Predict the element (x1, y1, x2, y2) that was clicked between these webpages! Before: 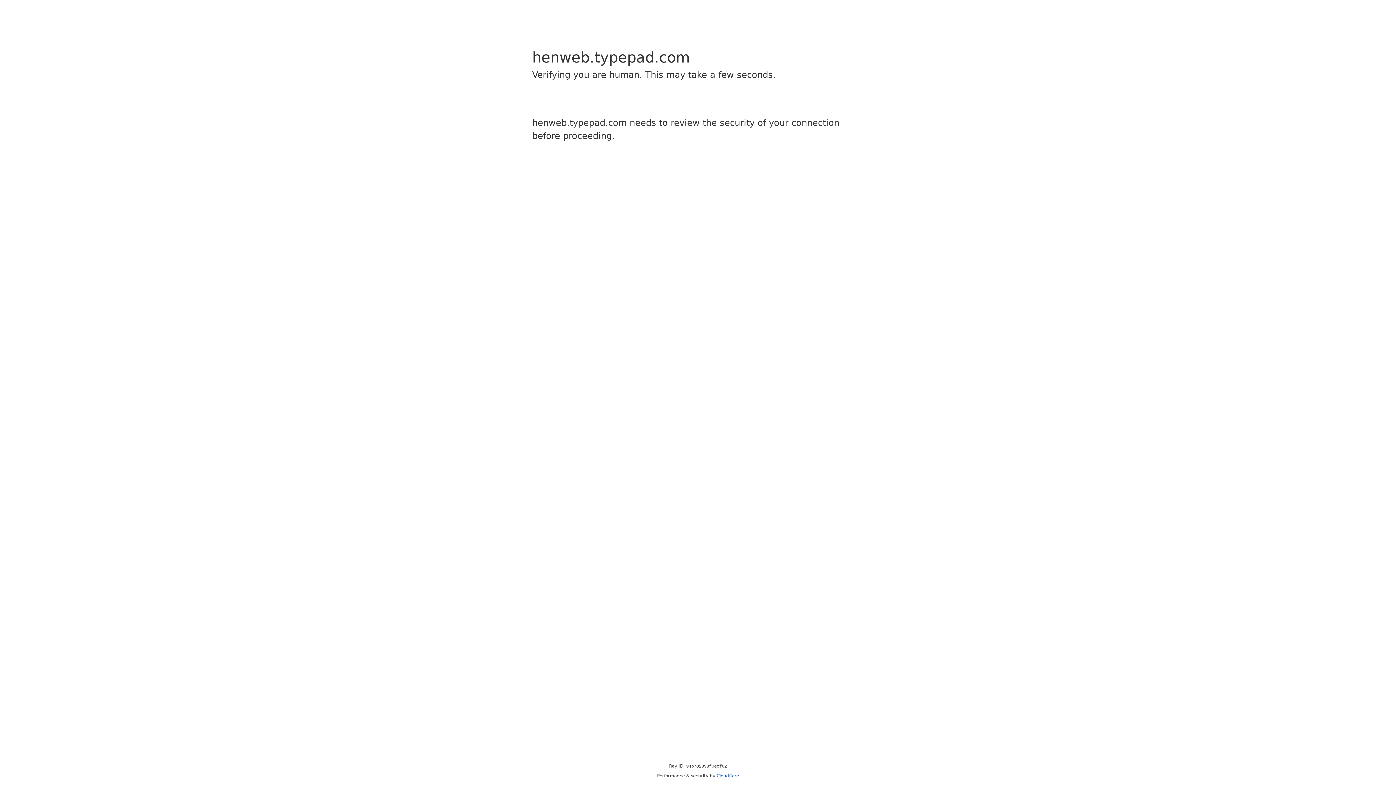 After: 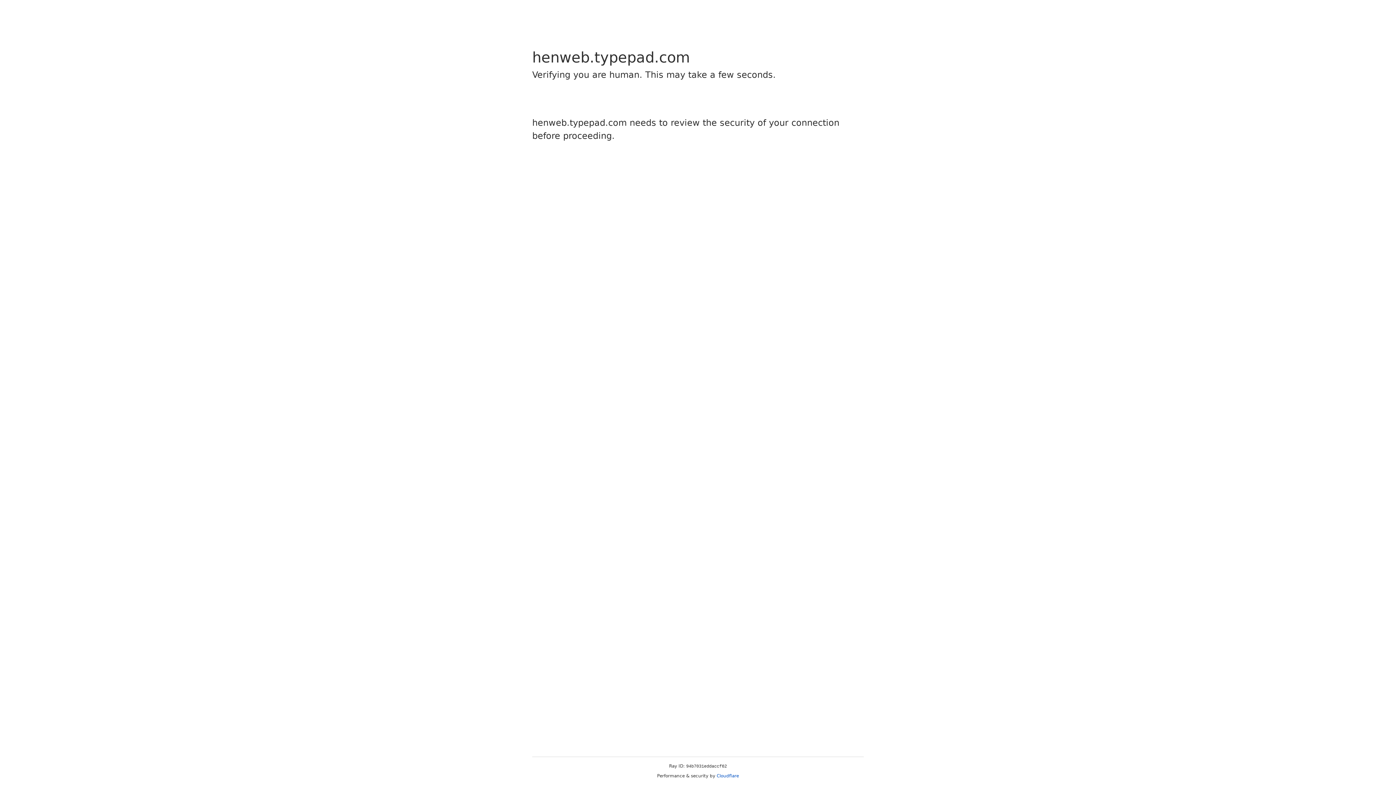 Action: label: Cloudflare bbox: (716, 773, 739, 778)